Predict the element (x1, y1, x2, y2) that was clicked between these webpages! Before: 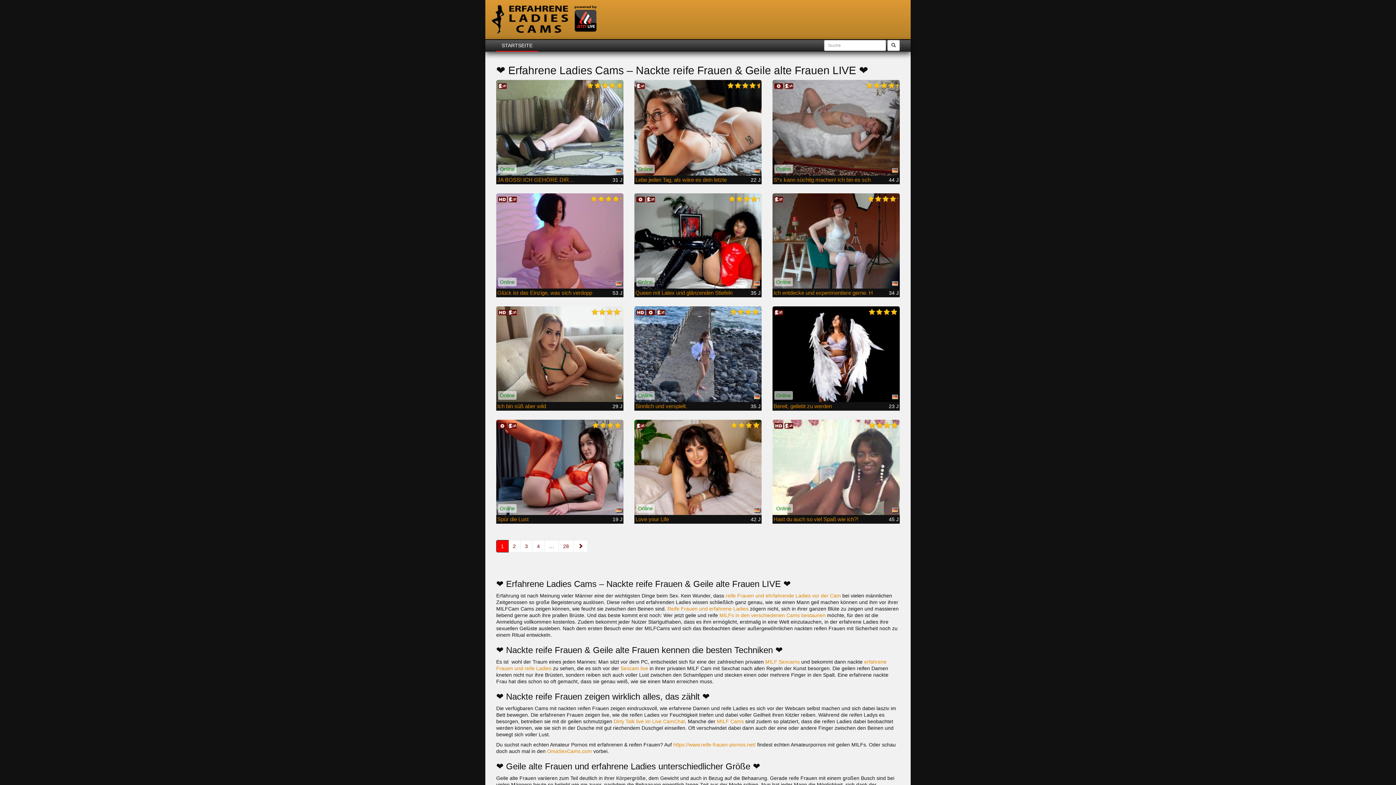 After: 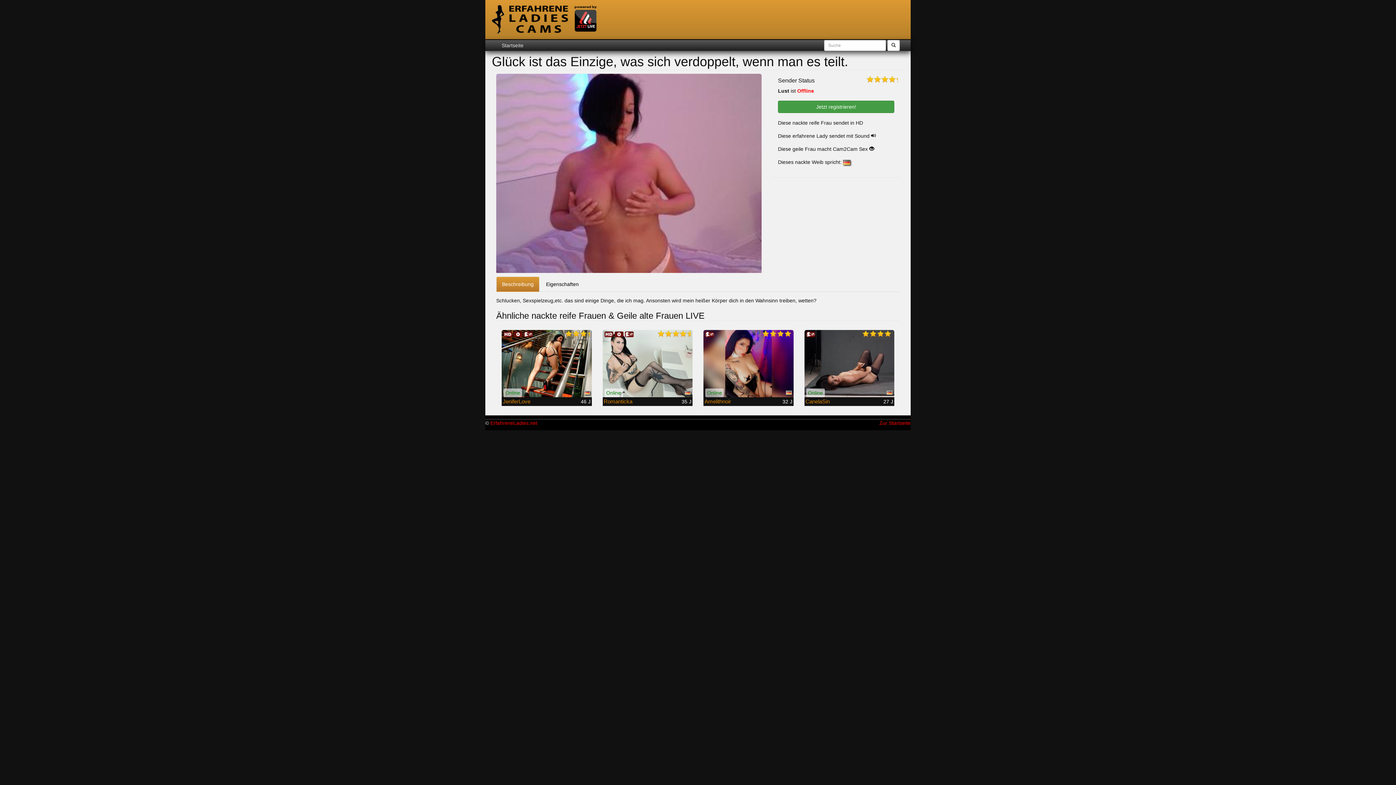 Action: bbox: (496, 193, 623, 288)